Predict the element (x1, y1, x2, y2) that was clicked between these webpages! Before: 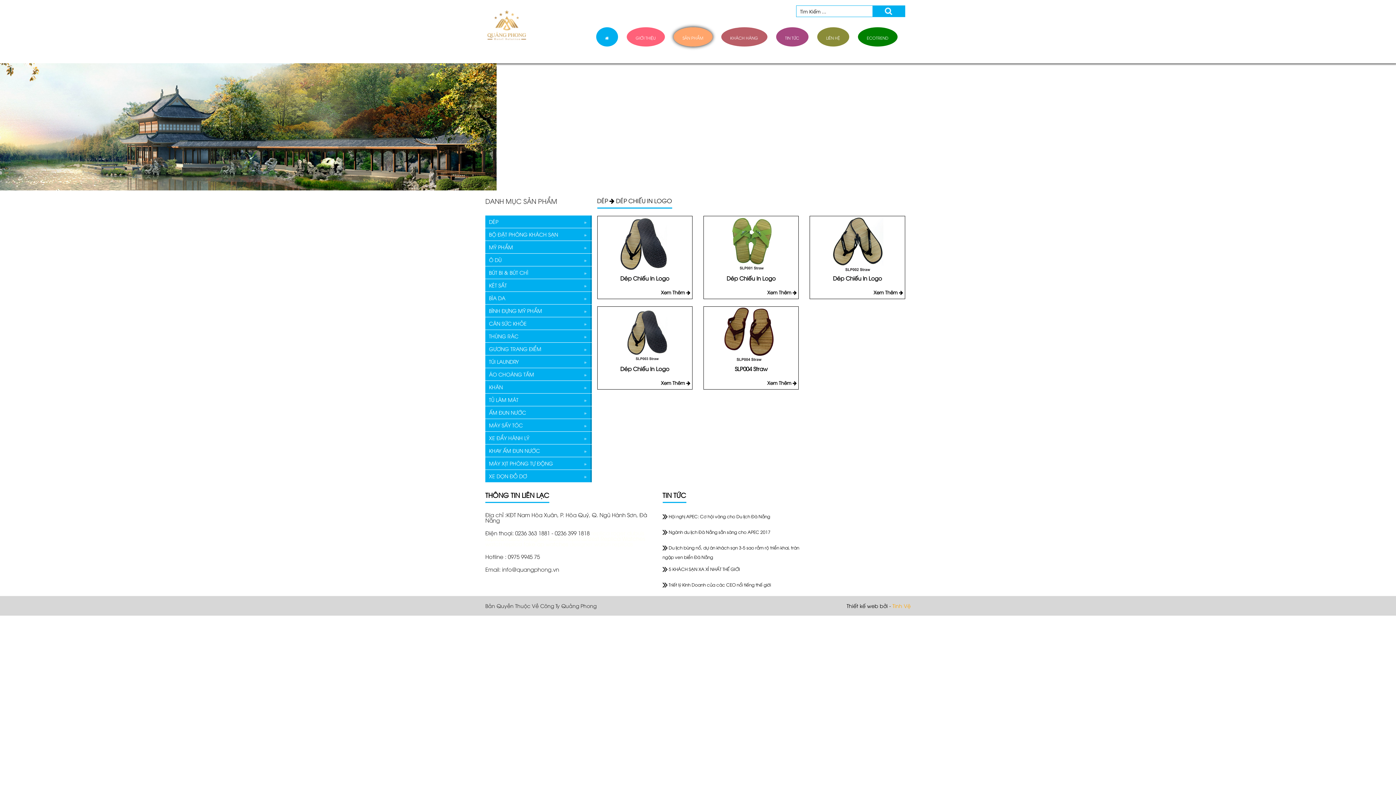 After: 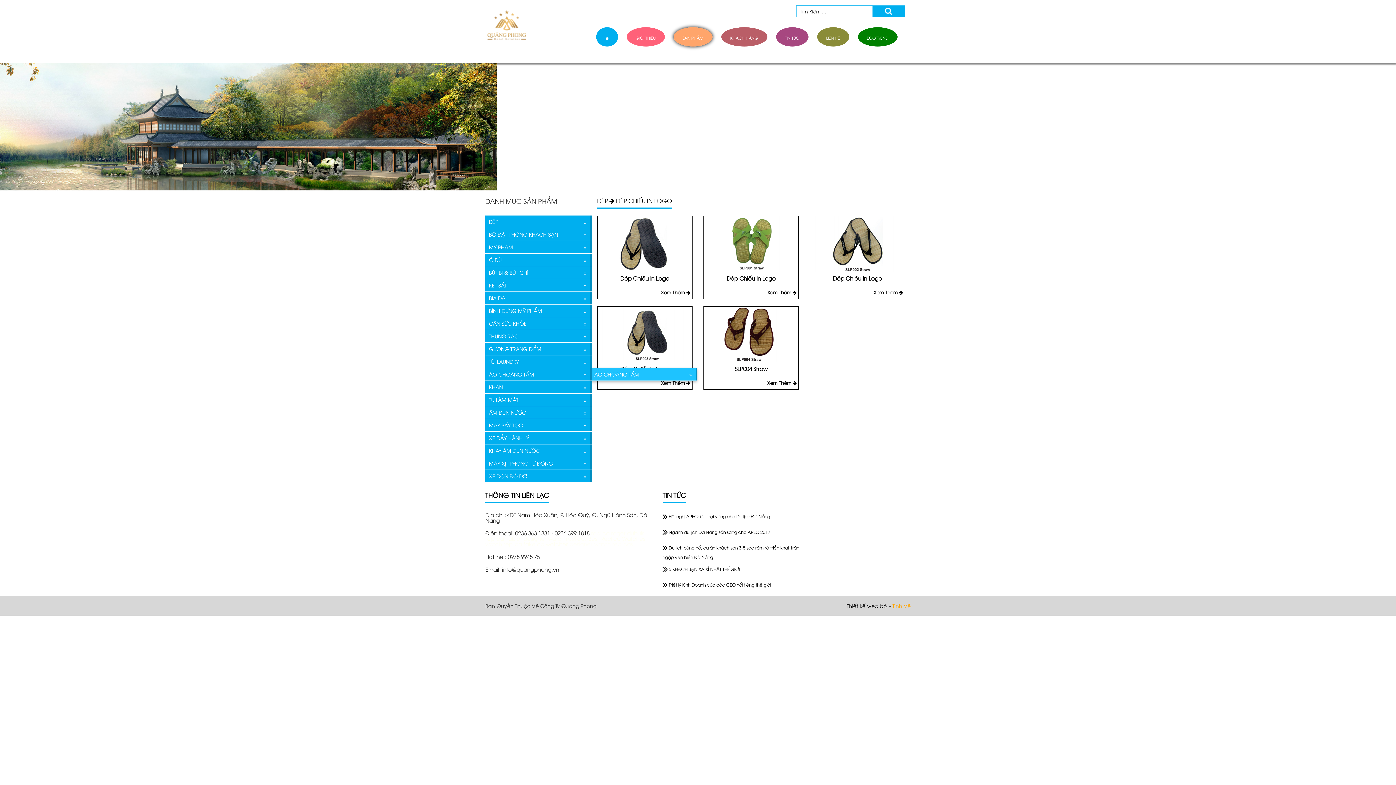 Action: bbox: (485, 368, 591, 380) label: ÁO CHOÀNG TẮM